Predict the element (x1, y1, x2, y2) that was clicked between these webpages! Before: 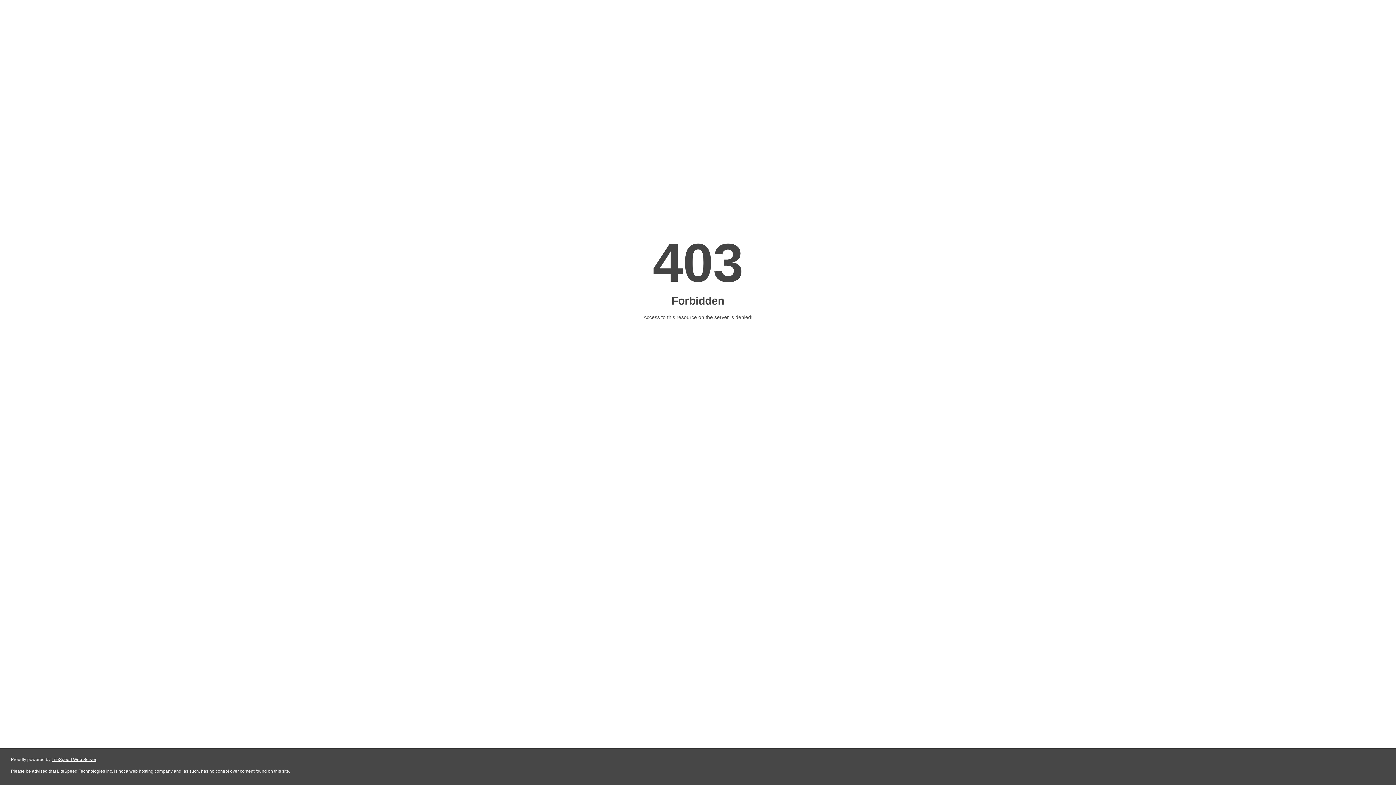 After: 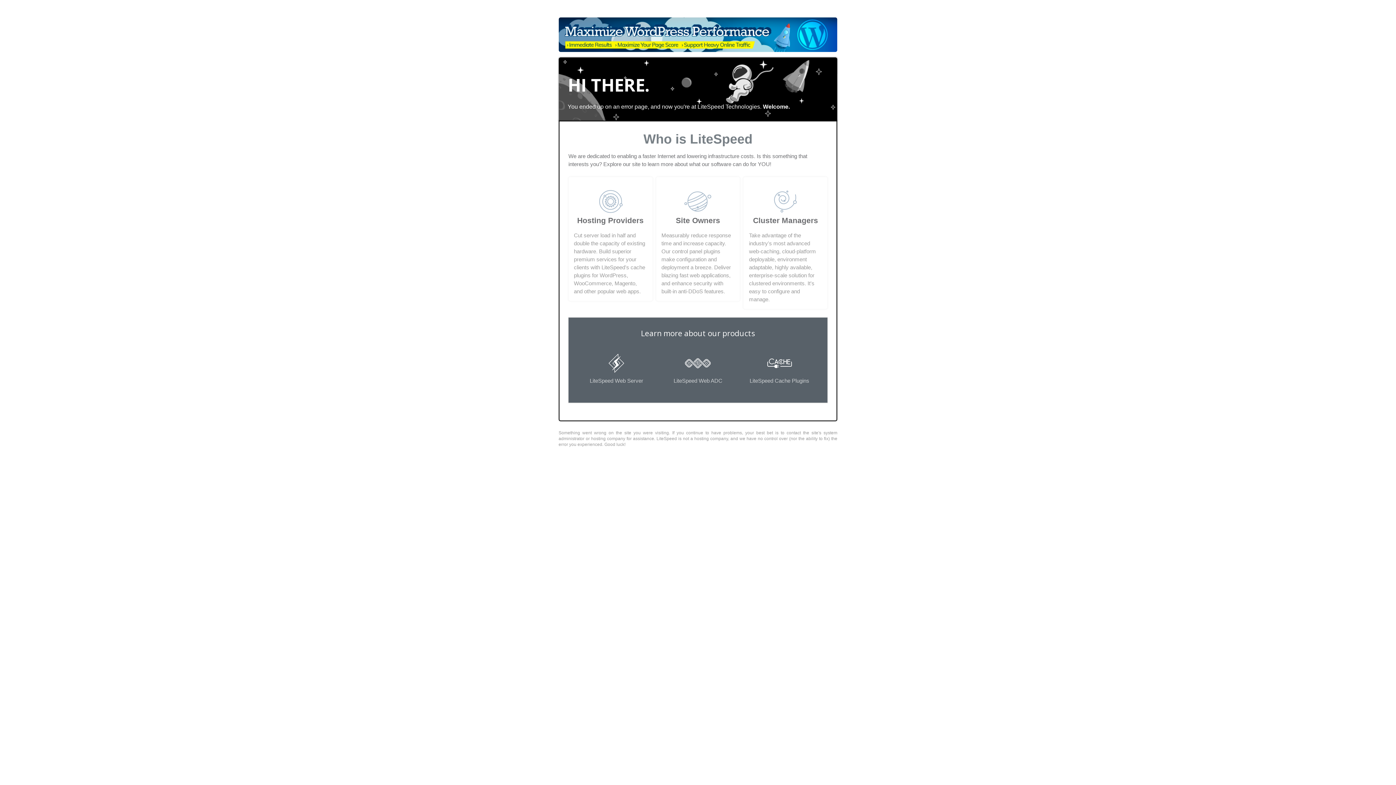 Action: label: LiteSpeed Web Server bbox: (51, 757, 96, 762)